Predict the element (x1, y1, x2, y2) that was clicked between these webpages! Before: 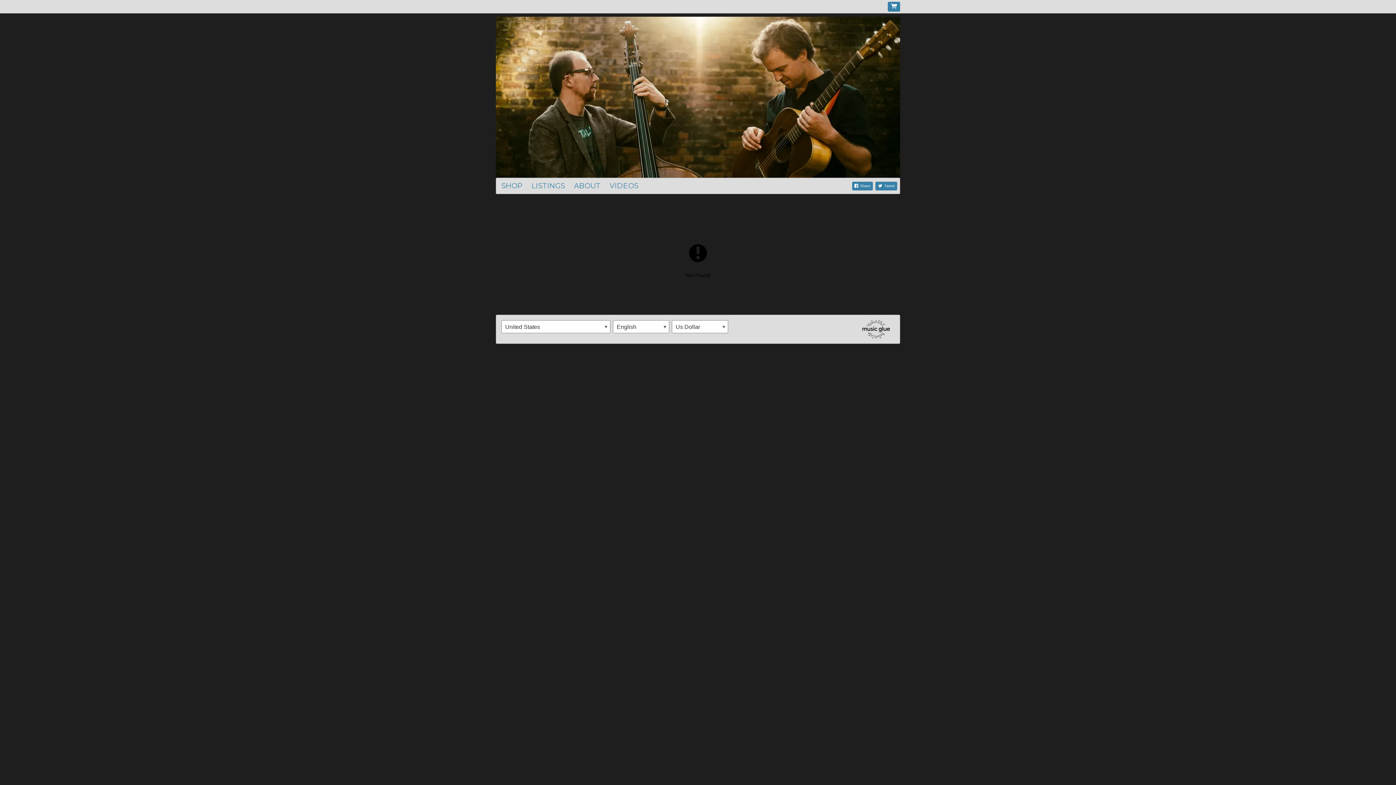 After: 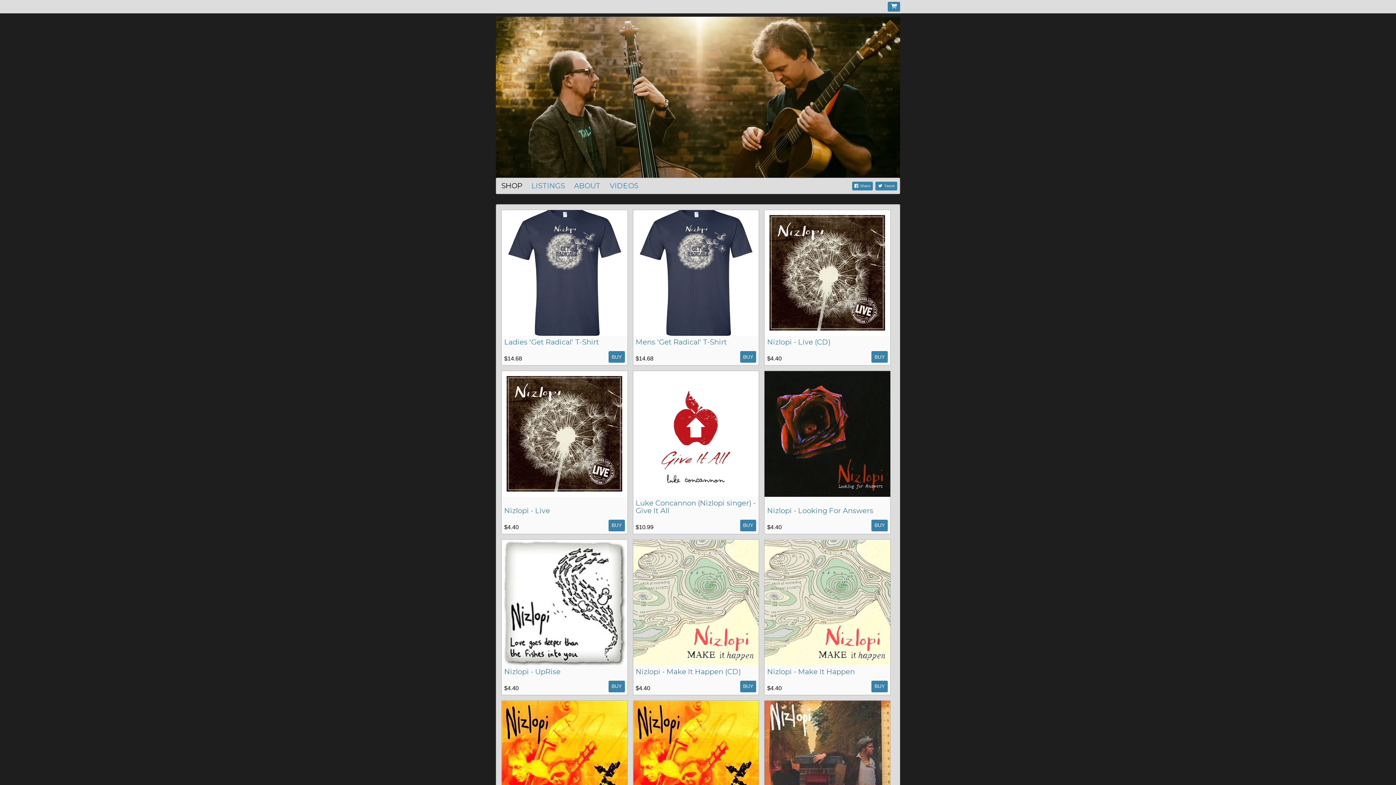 Action: bbox: (496, 93, 900, 99)